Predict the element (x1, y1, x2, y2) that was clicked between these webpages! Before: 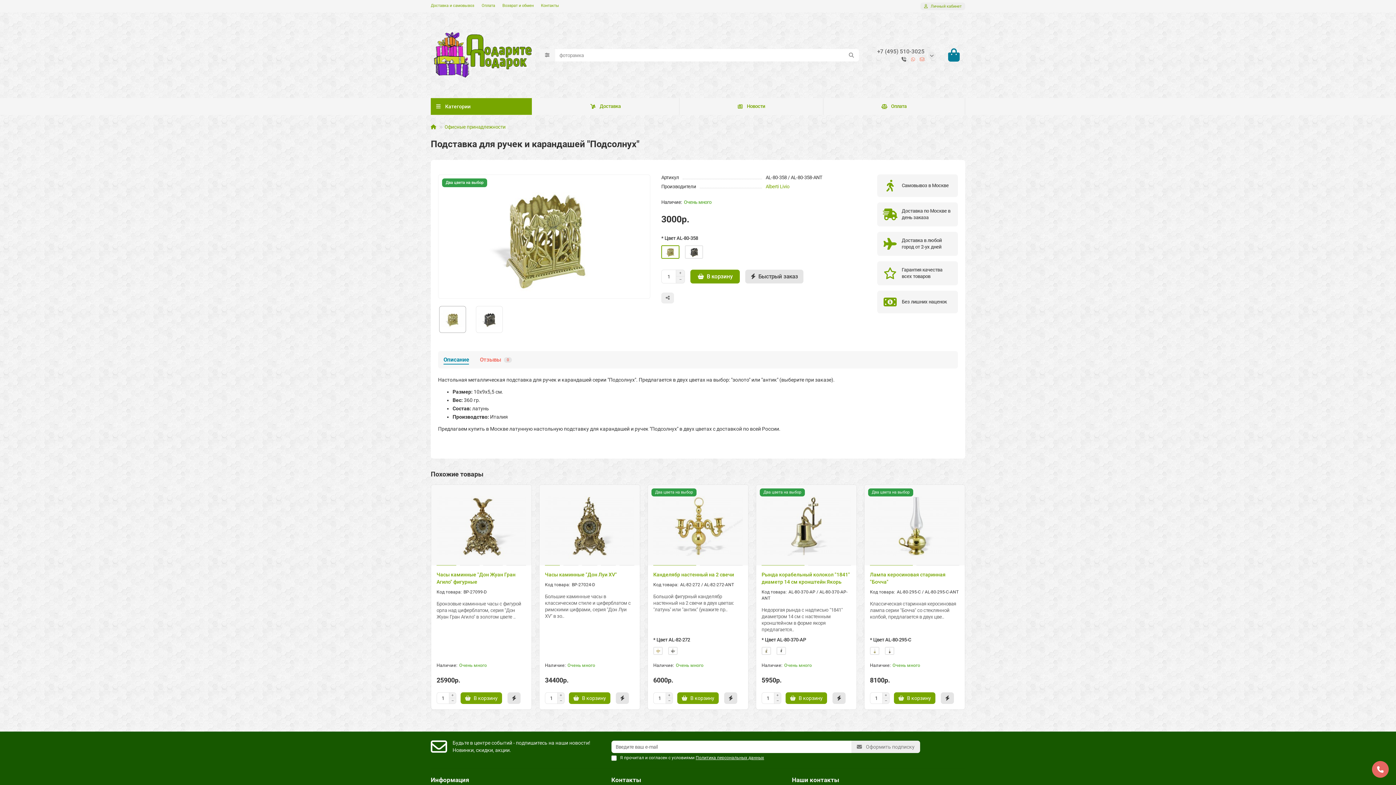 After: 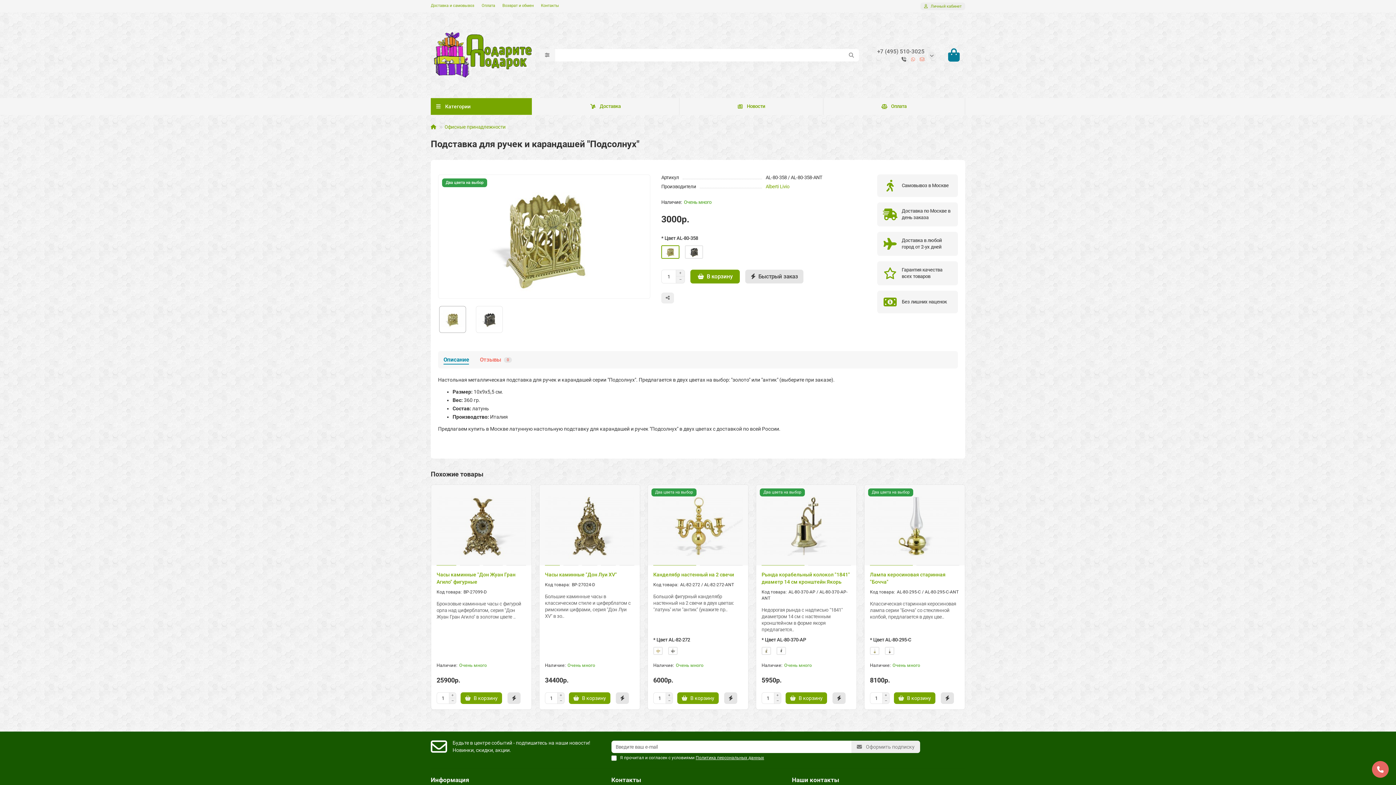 Action: bbox: (851, 741, 920, 753) label:  Оформить подписку